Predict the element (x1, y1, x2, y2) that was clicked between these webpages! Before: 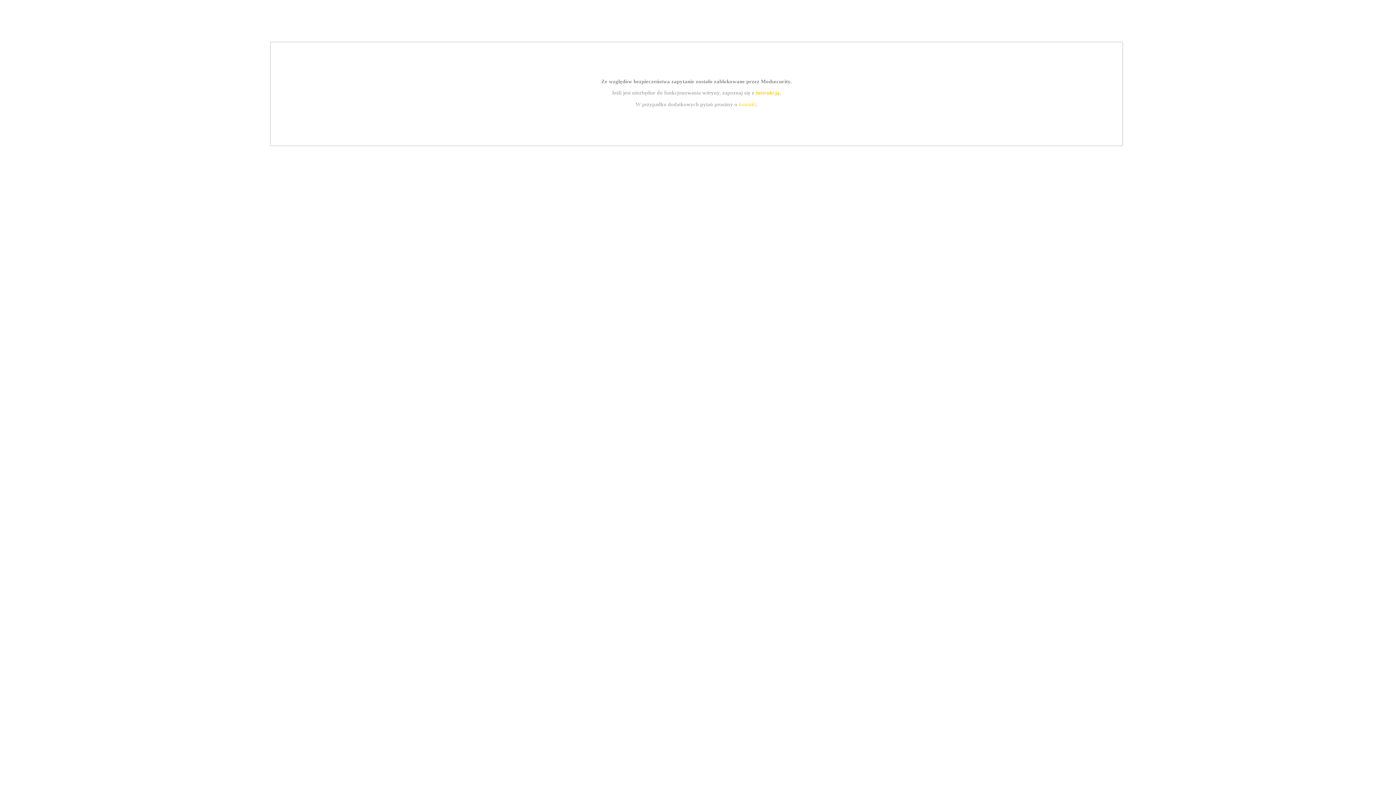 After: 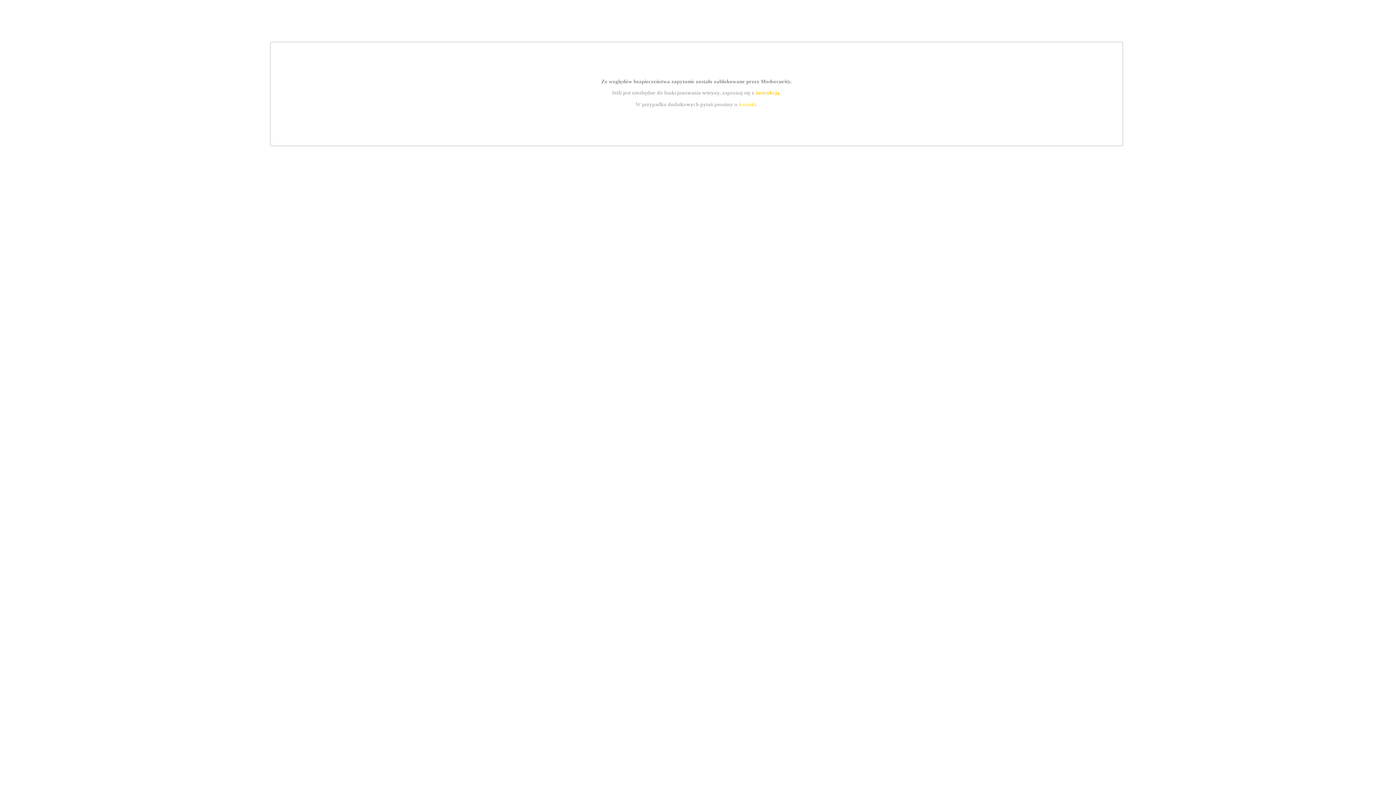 Action: bbox: (739, 101, 756, 107) label: kontakt